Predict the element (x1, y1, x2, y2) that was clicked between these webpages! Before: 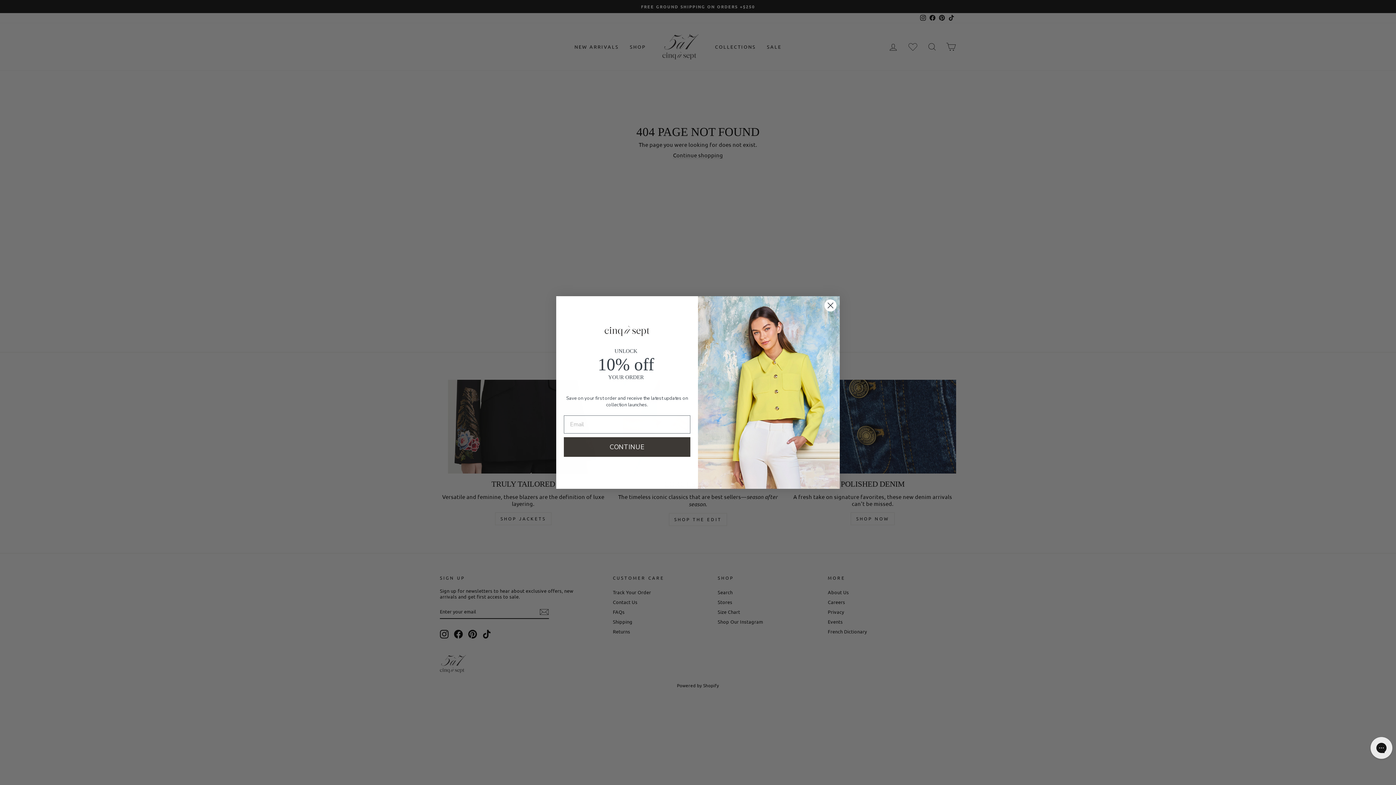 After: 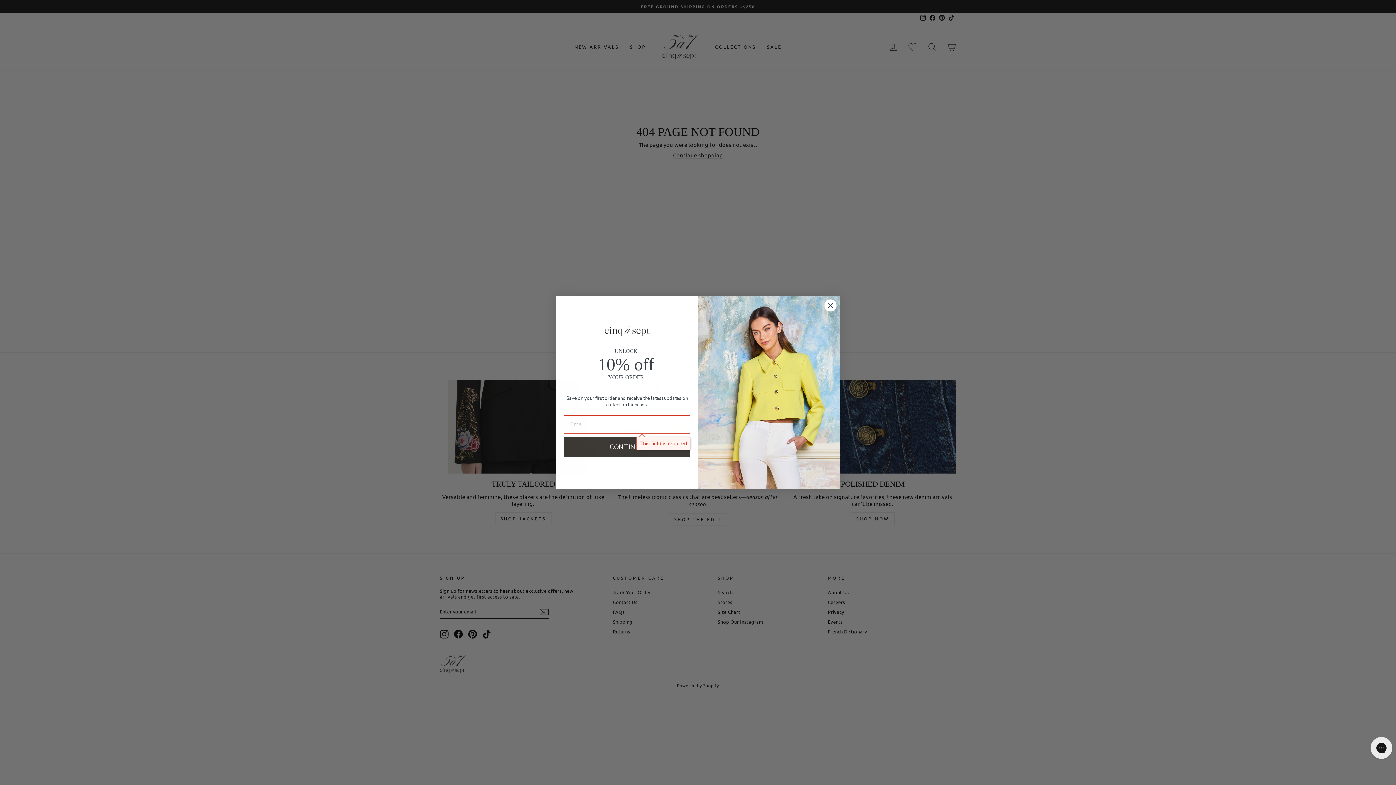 Action: label: CONTINUE bbox: (564, 437, 690, 457)